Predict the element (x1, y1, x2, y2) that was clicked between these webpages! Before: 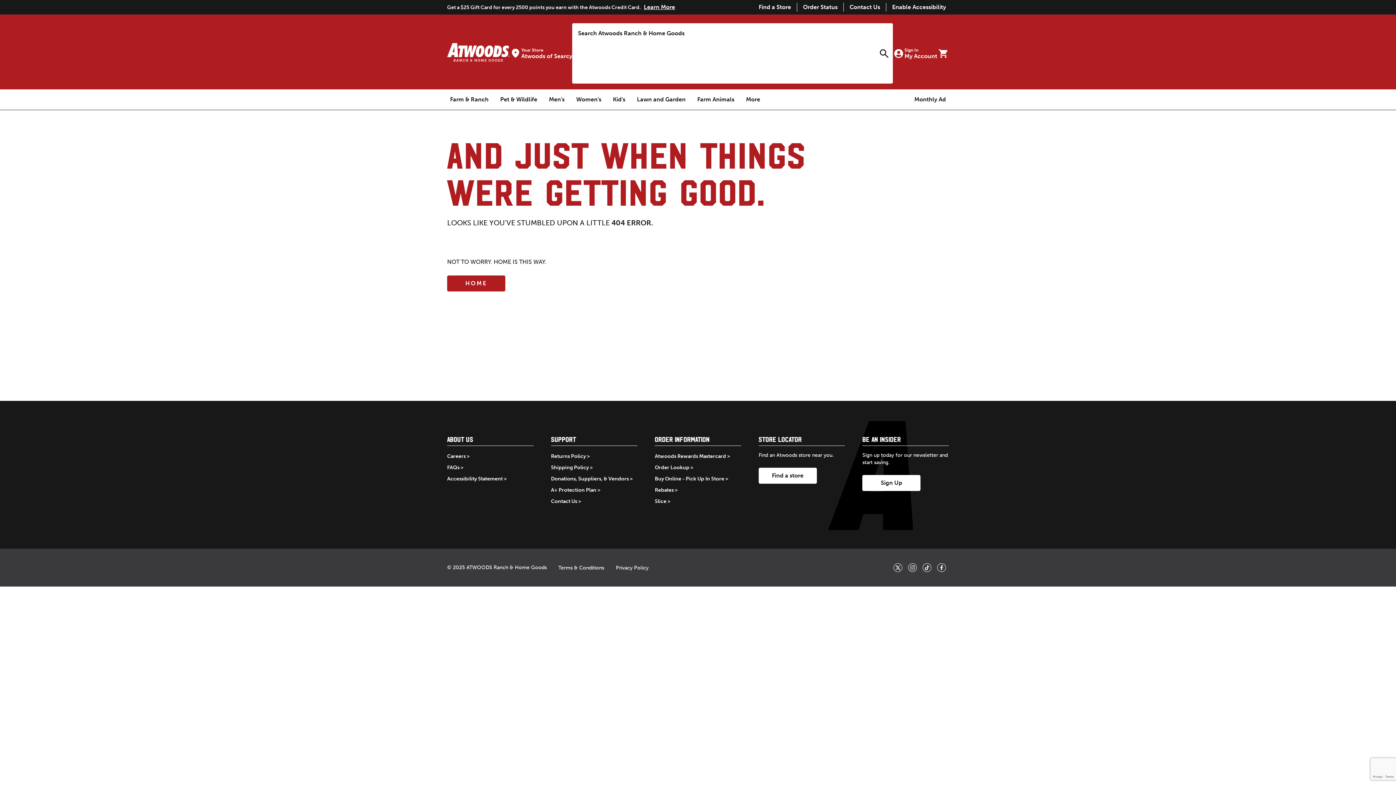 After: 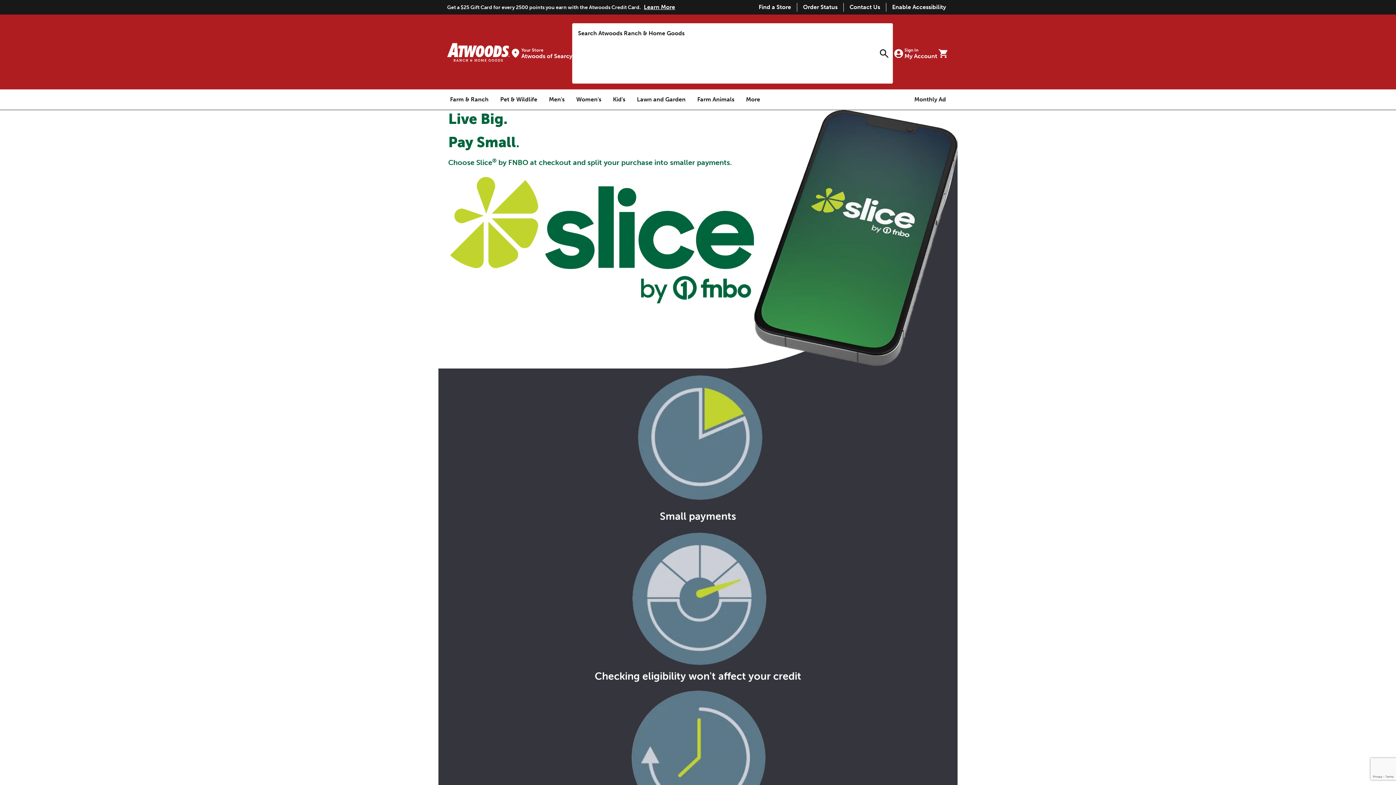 Action: label: Slice bbox: (654, 497, 670, 505)